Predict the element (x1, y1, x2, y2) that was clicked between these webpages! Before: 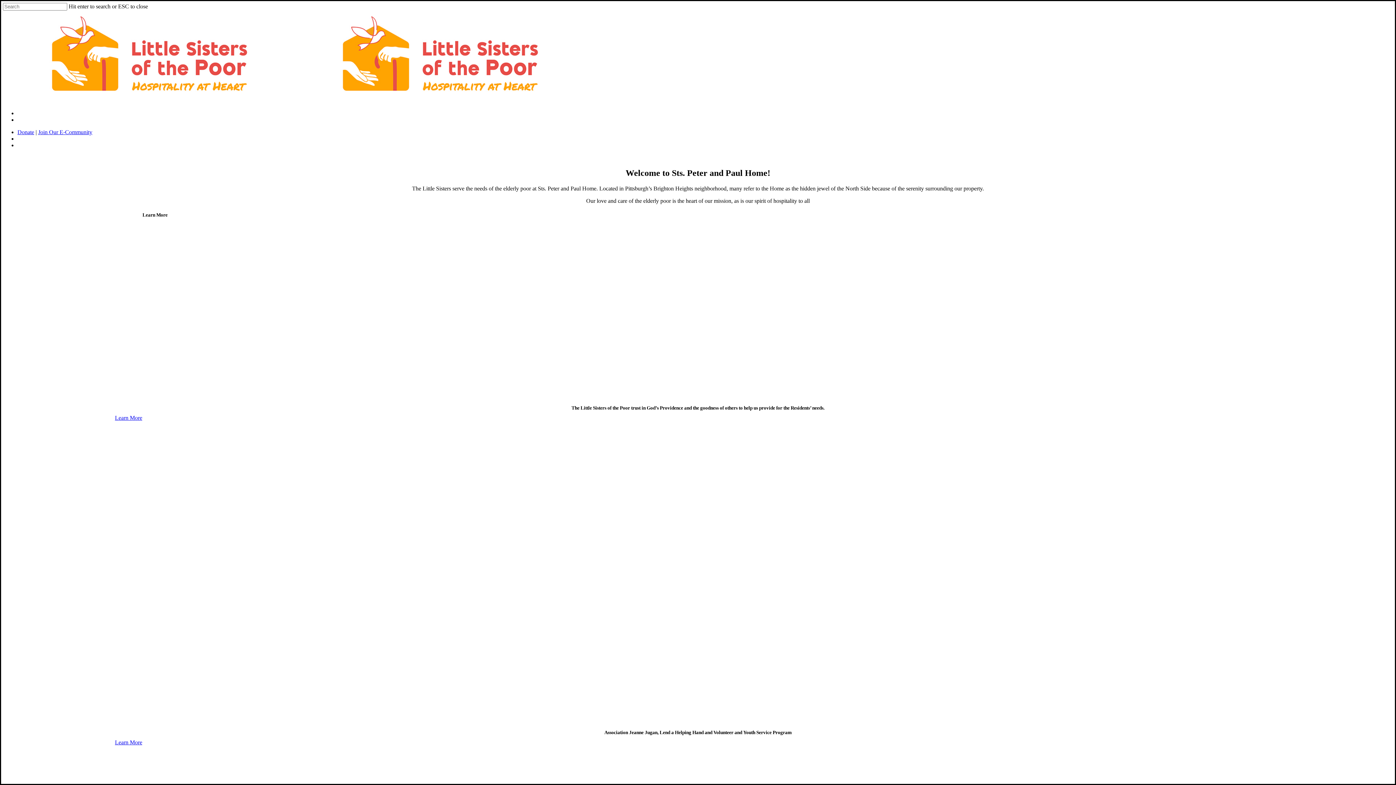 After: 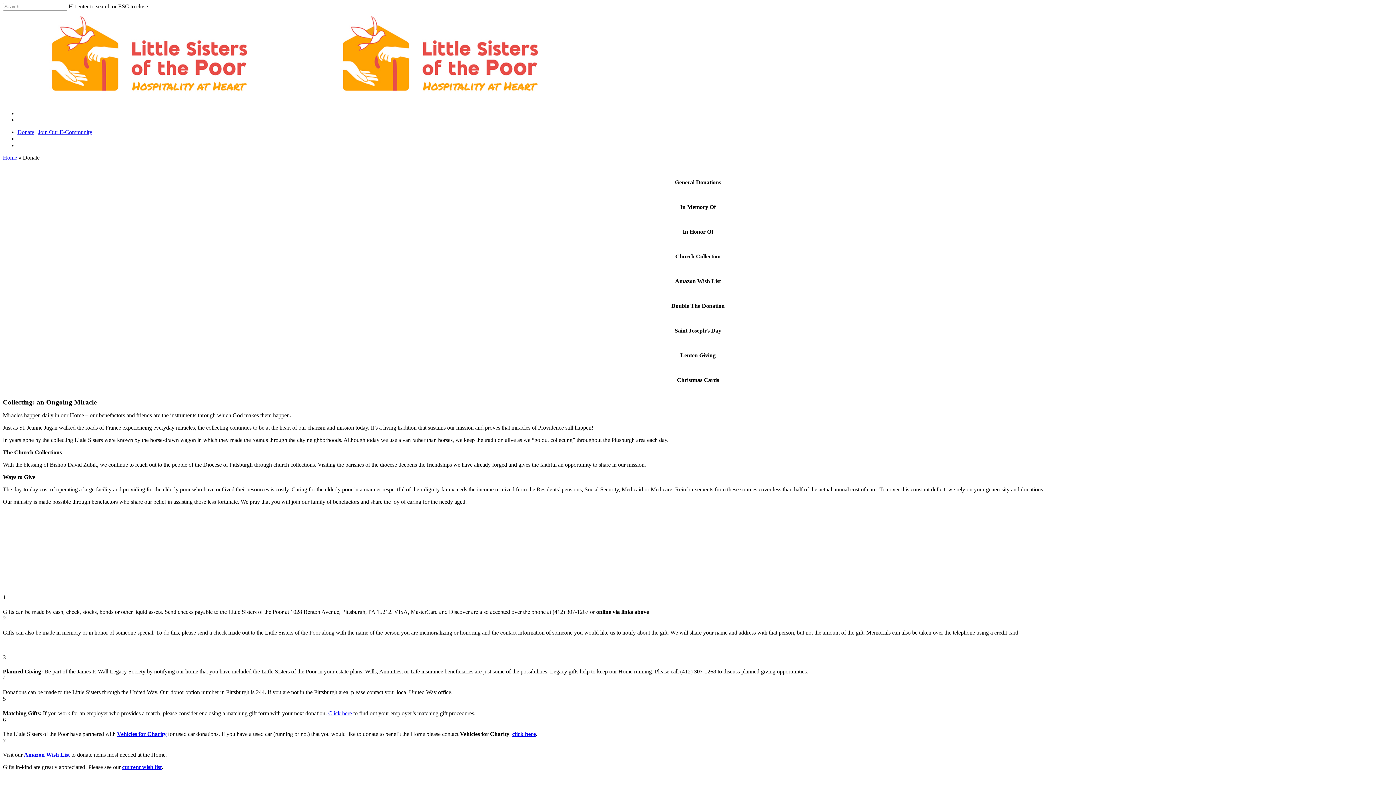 Action: bbox: (114, 415, 142, 421) label: Learn More